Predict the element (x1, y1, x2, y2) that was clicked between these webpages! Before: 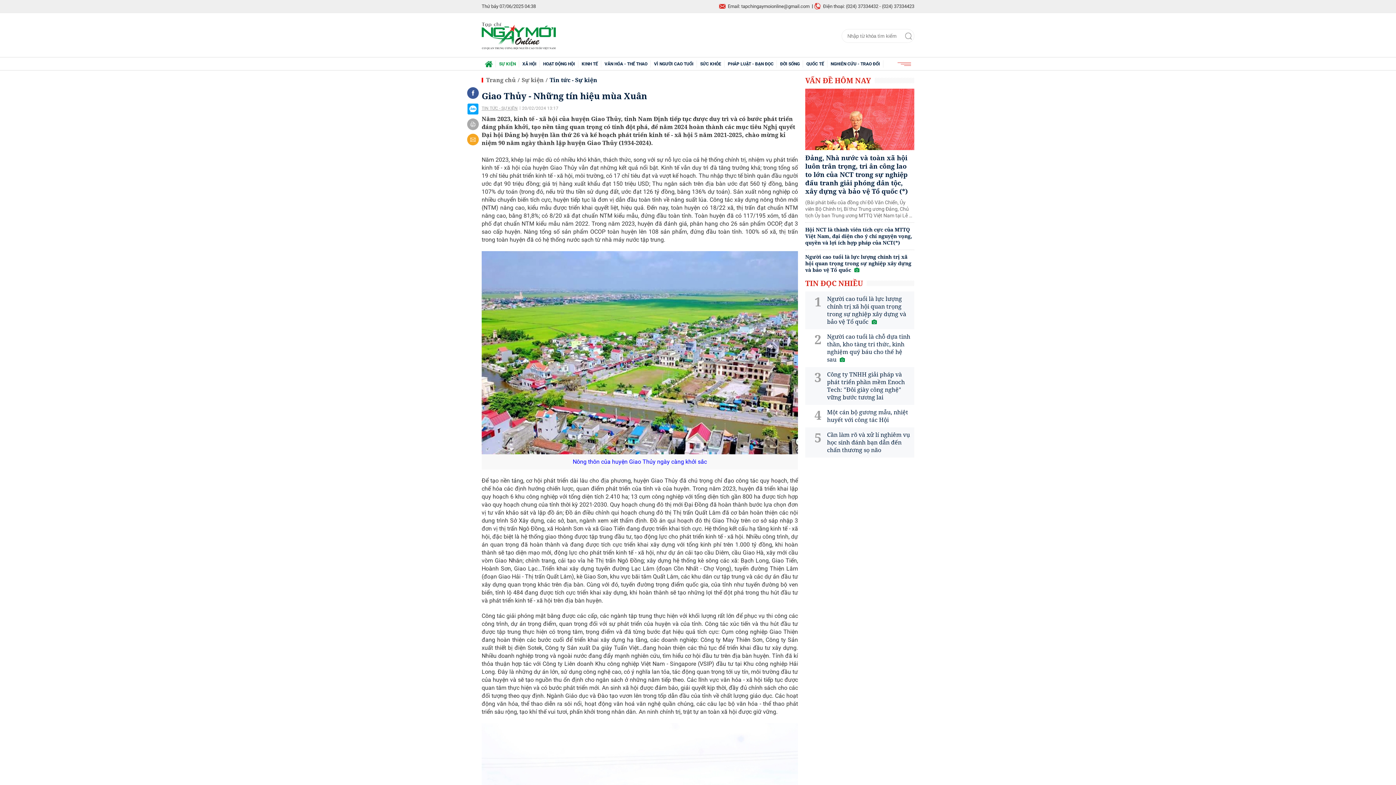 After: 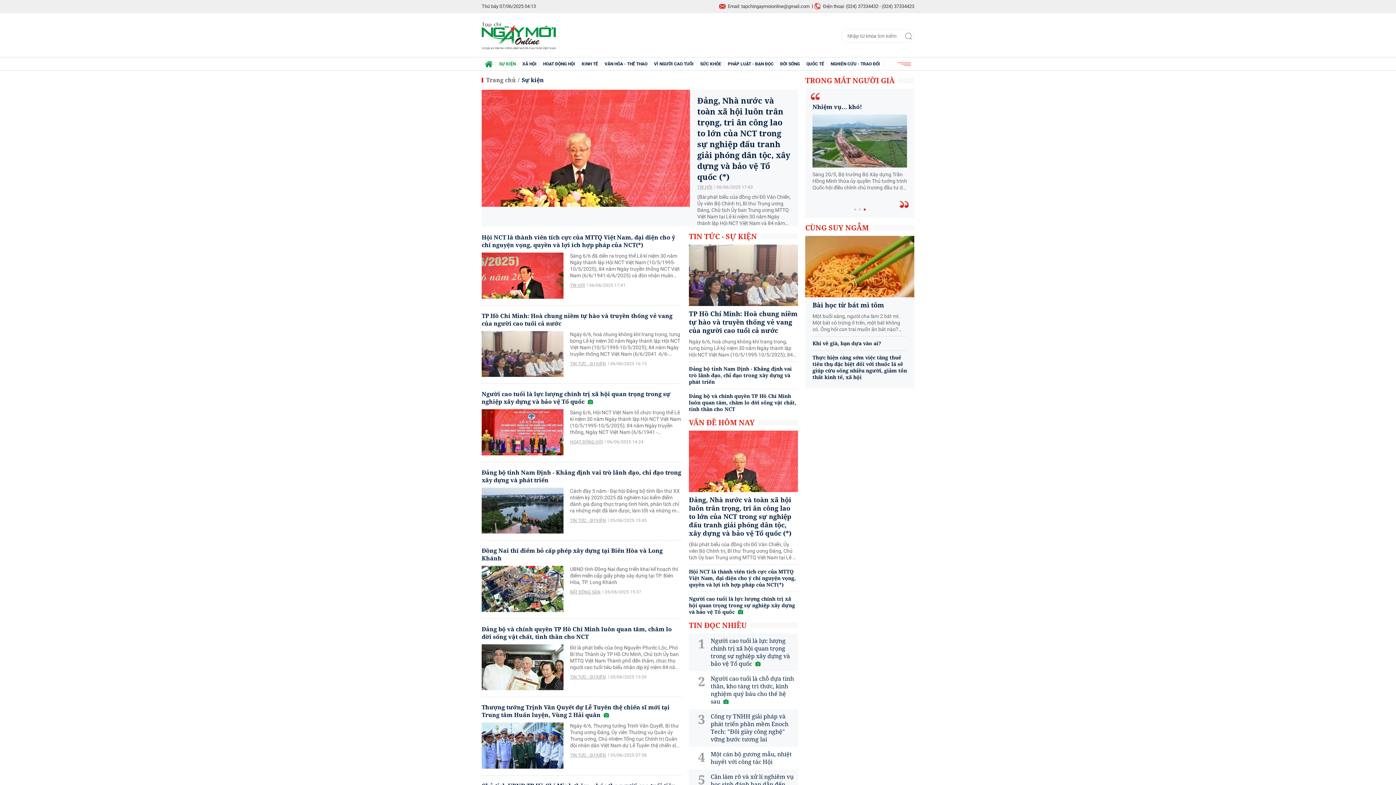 Action: bbox: (499, 61, 516, 66) label: SỰ KIỆN